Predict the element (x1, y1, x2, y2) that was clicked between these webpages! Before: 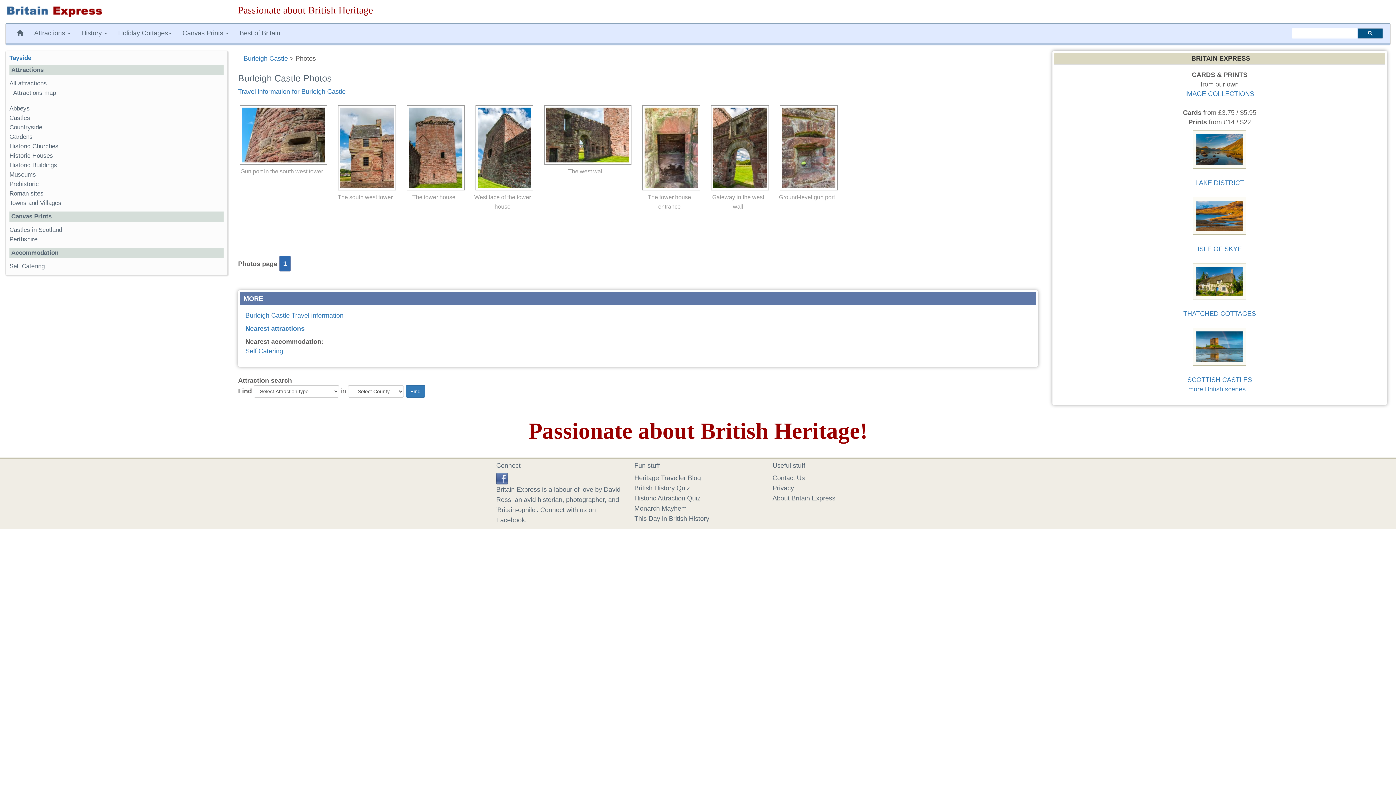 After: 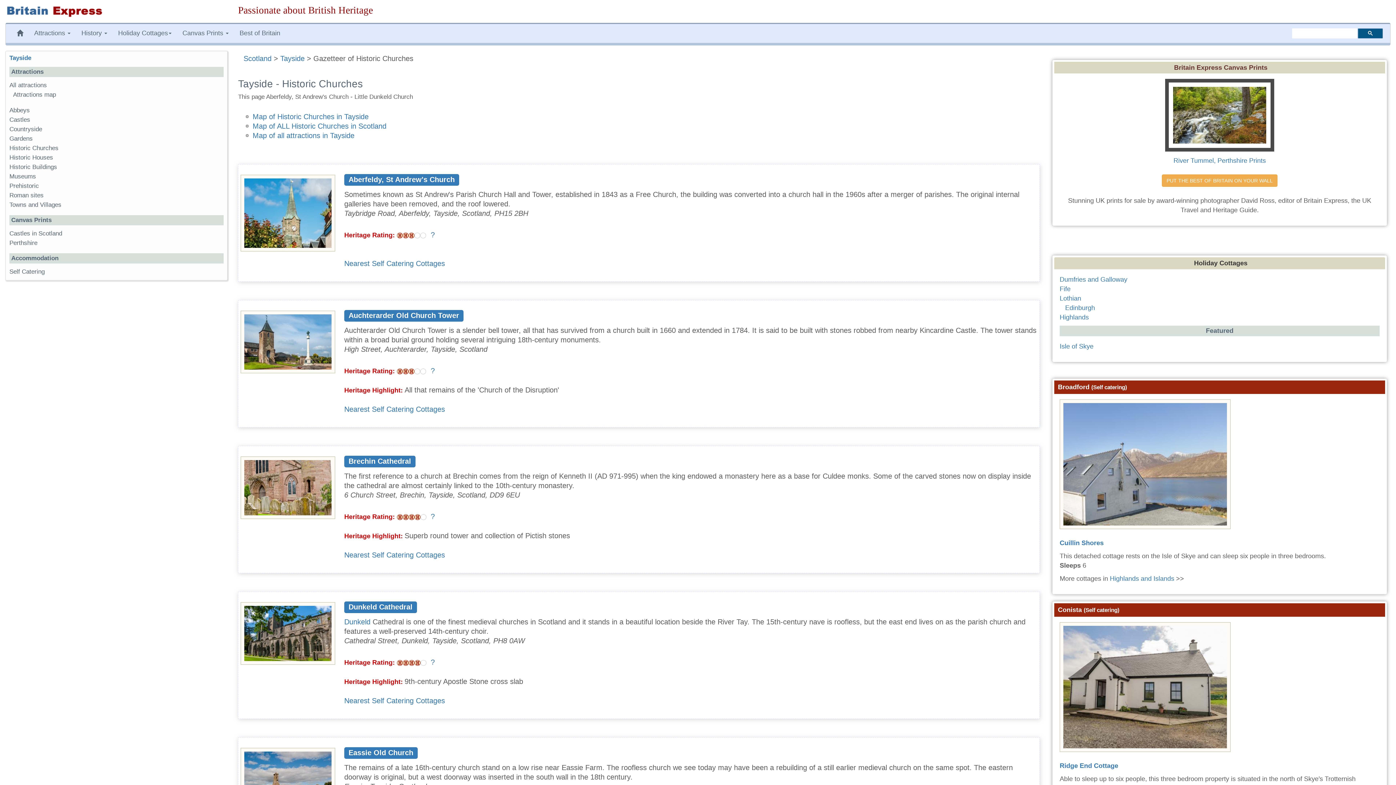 Action: label: Historic Churches bbox: (9, 142, 58, 149)